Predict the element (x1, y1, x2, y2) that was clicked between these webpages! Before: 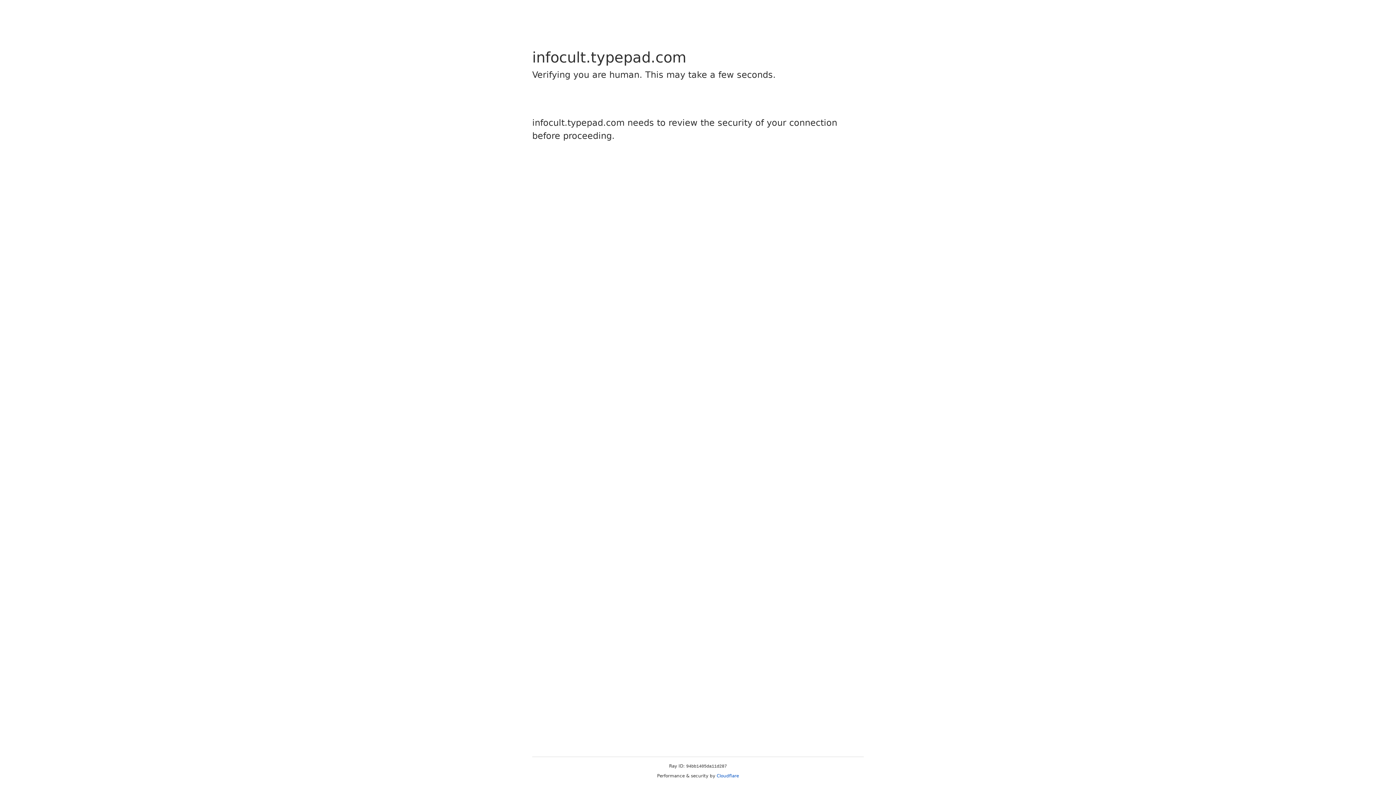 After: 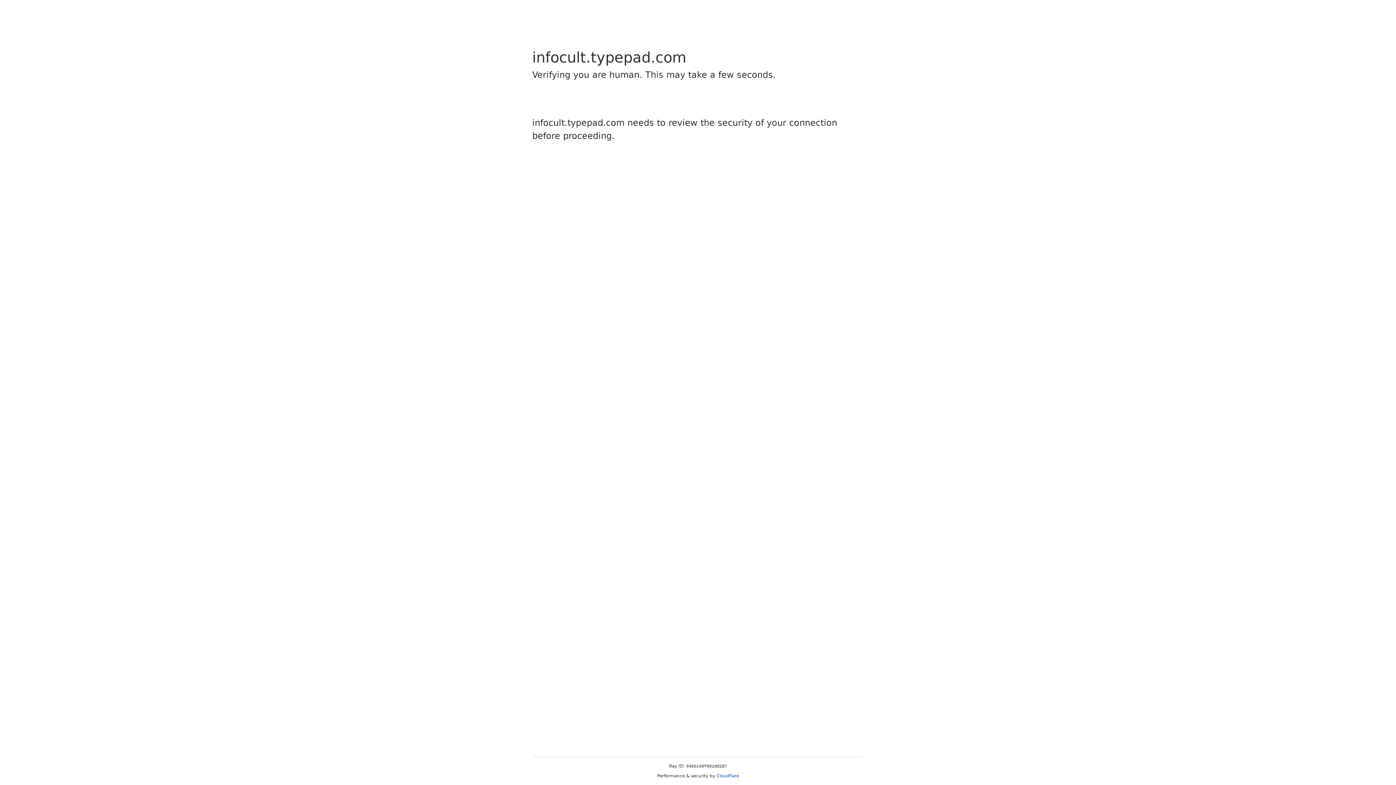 Action: label: Cloudflare bbox: (716, 773, 739, 778)